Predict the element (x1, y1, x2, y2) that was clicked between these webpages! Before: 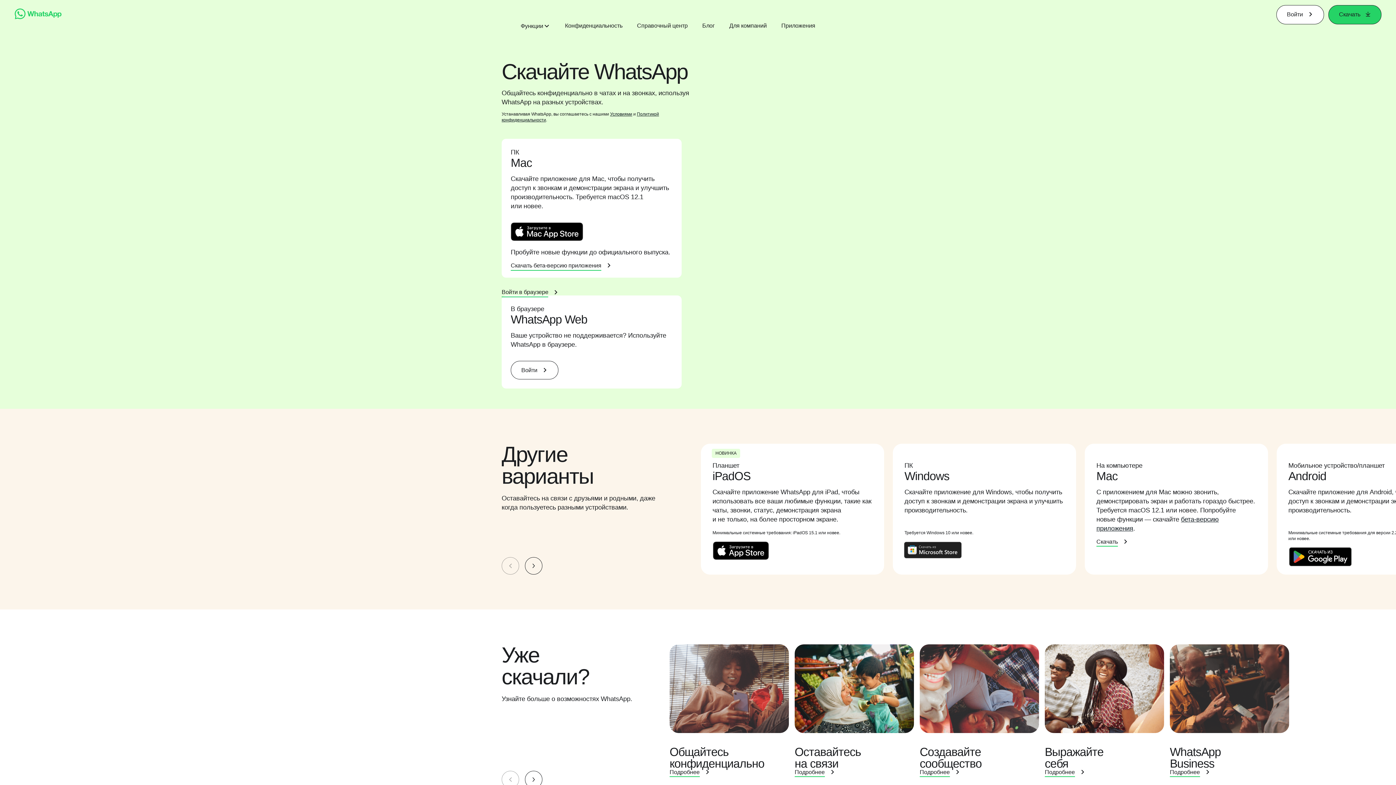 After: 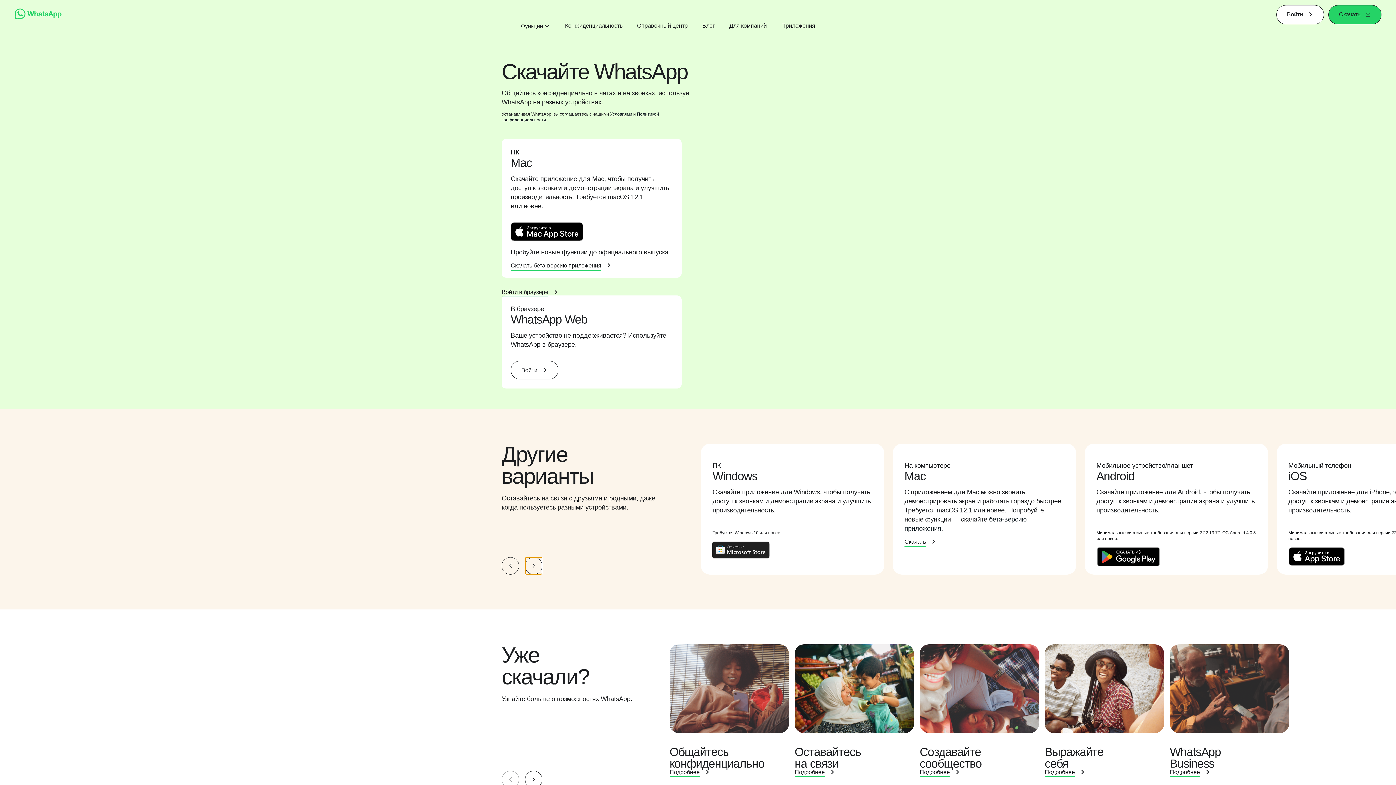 Action: bbox: (525, 557, 542, 574) label: Следующий слайд